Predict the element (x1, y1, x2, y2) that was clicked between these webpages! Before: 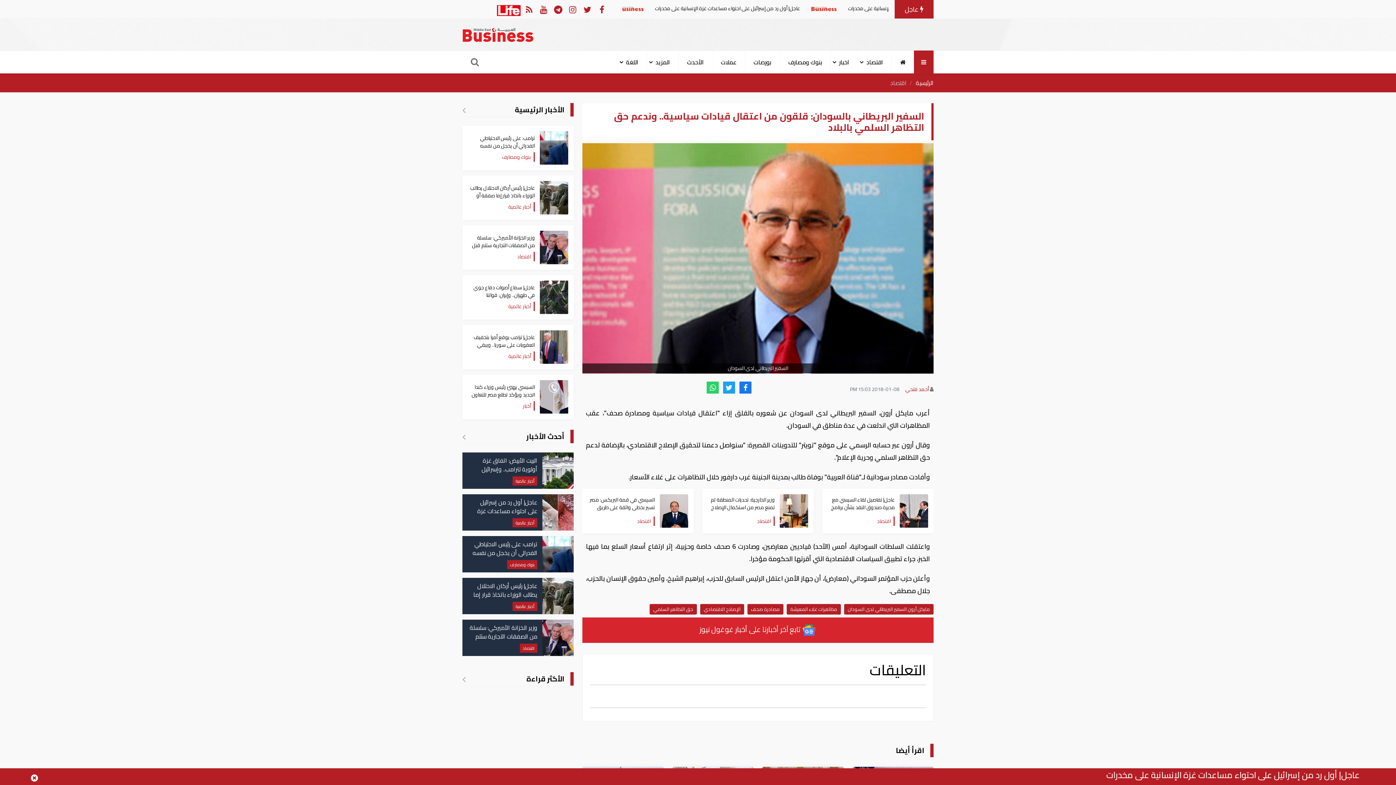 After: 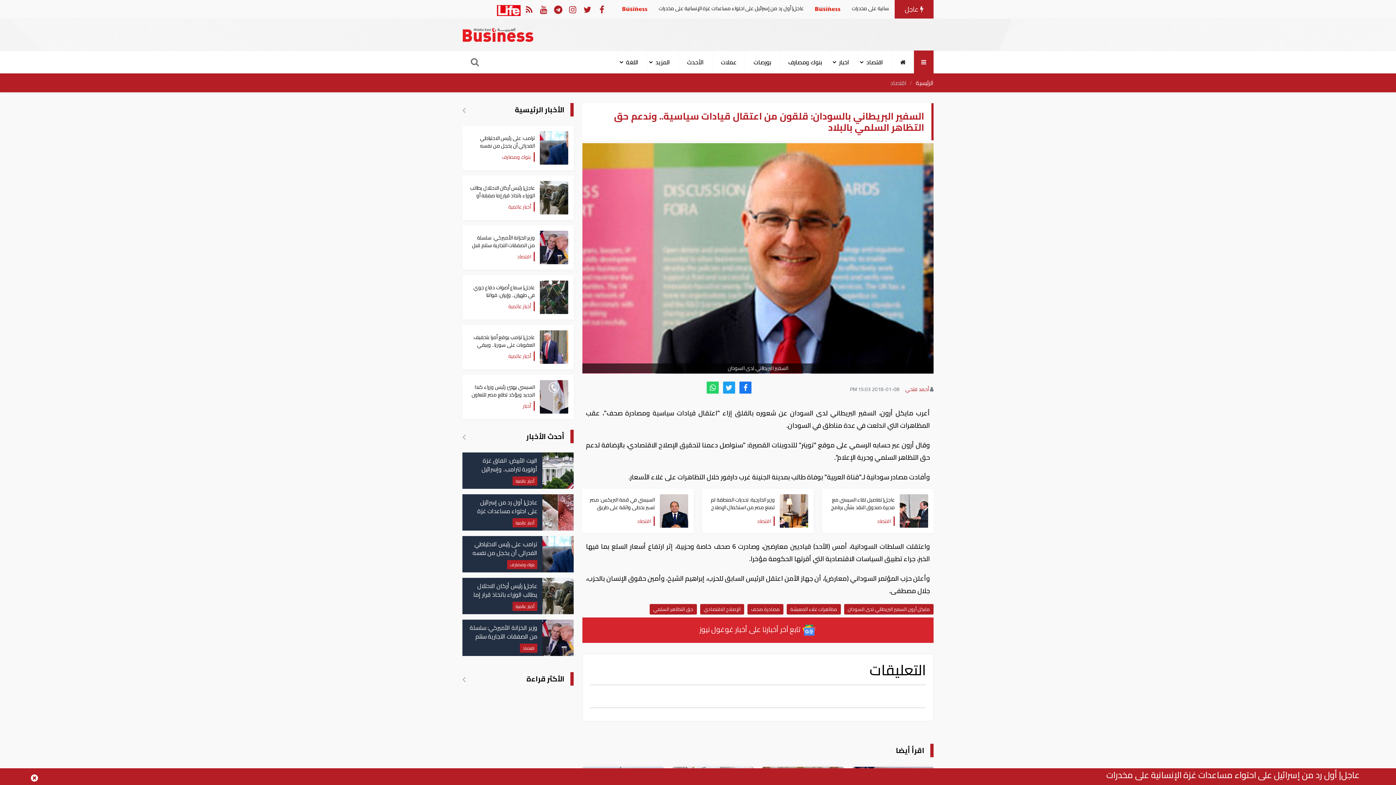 Action: bbox: (647, 51, 678, 72) label: المزيد